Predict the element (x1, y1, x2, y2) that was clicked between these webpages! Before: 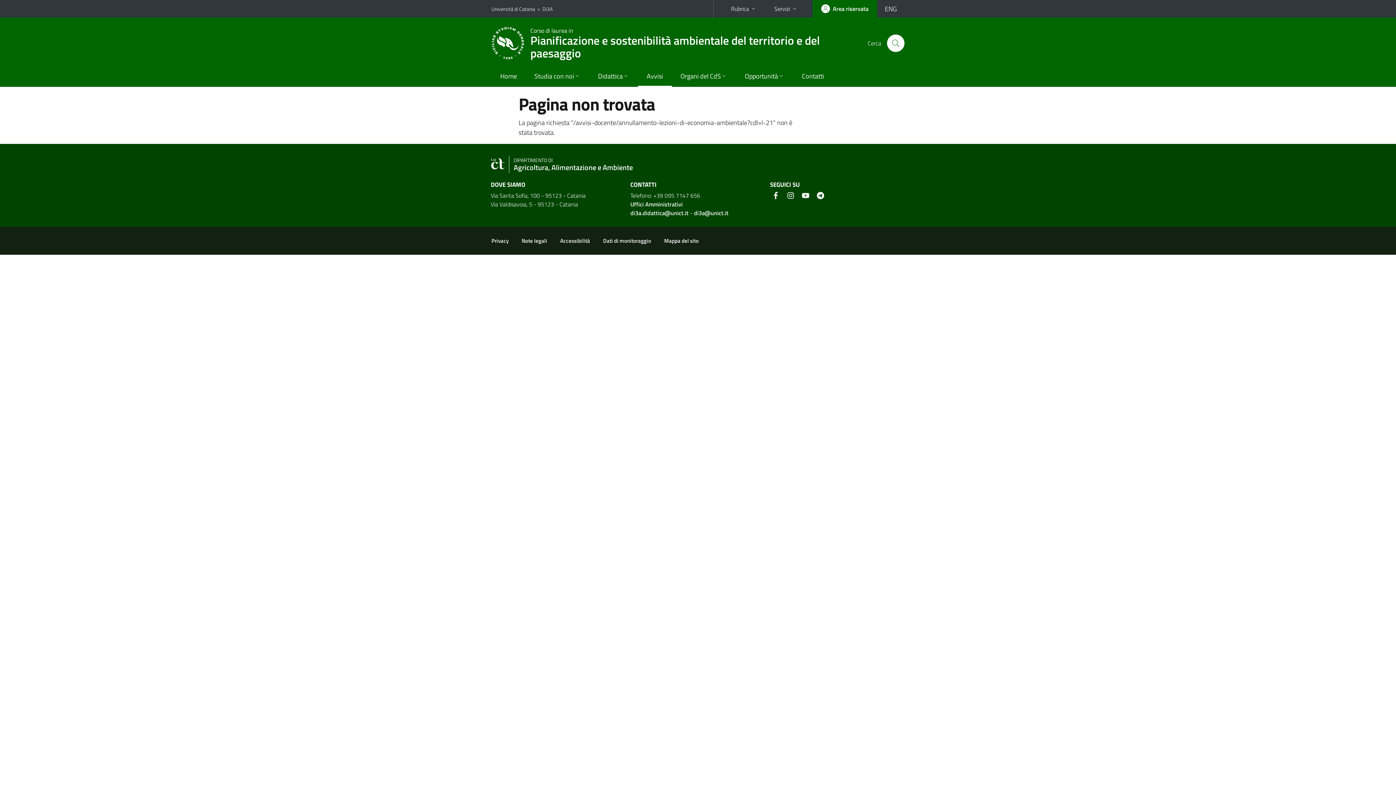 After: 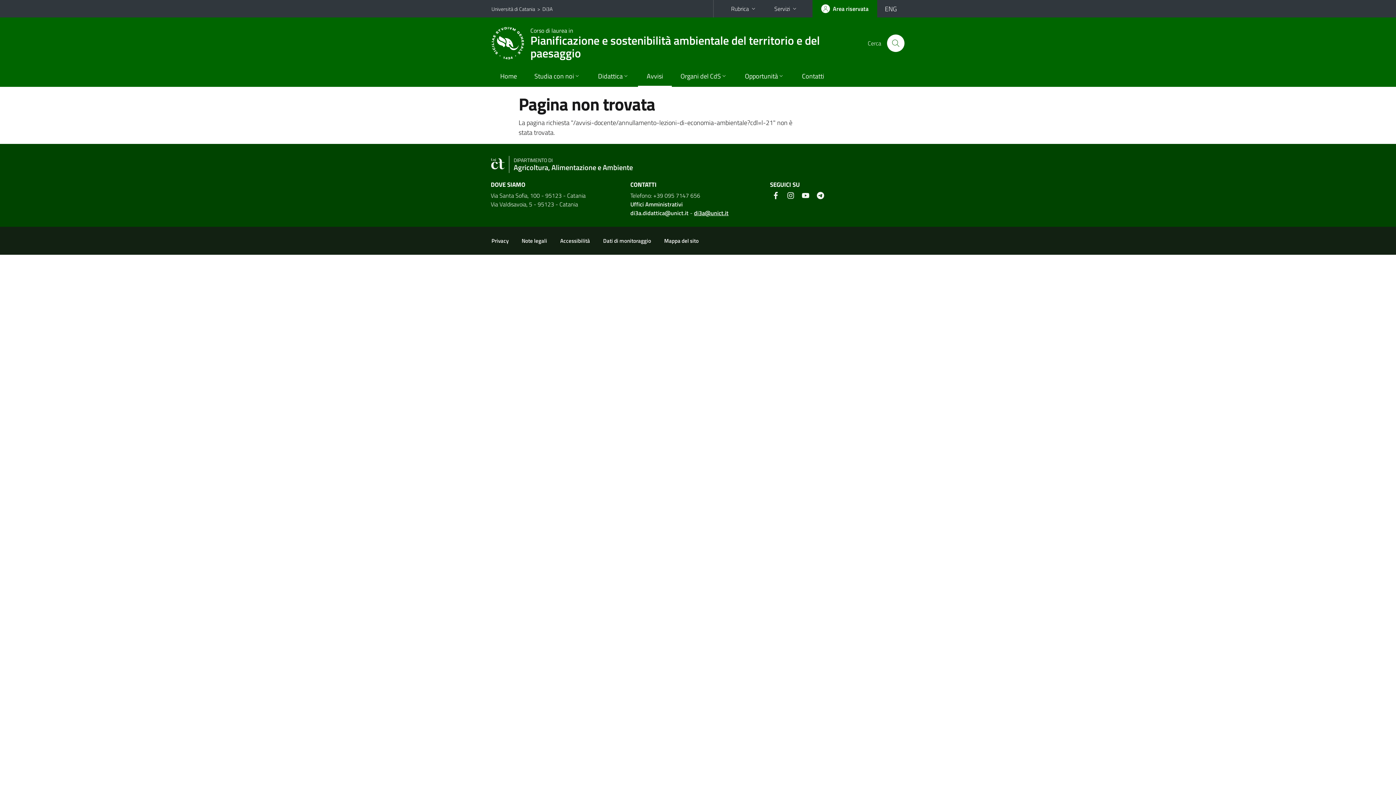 Action: label: di3a@unict.it bbox: (694, 208, 728, 217)